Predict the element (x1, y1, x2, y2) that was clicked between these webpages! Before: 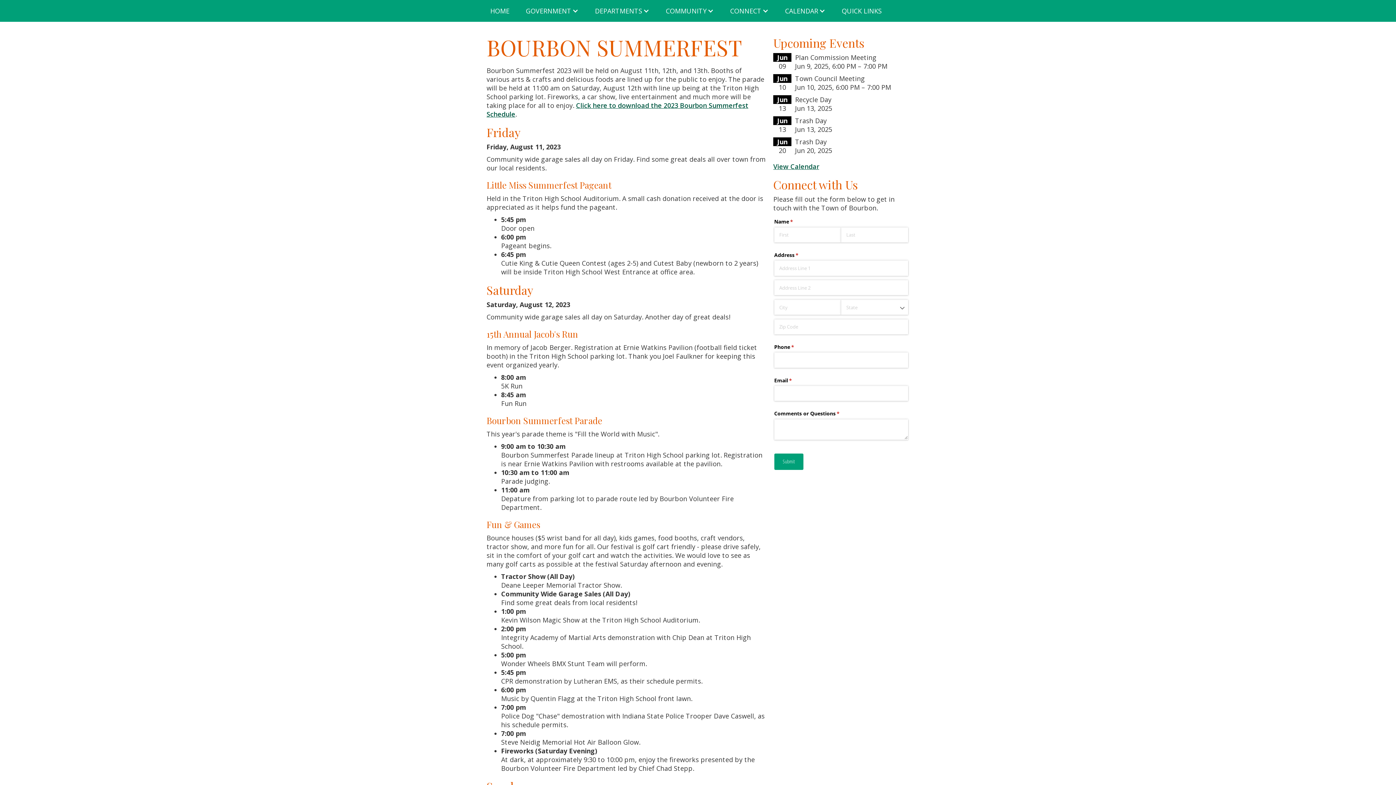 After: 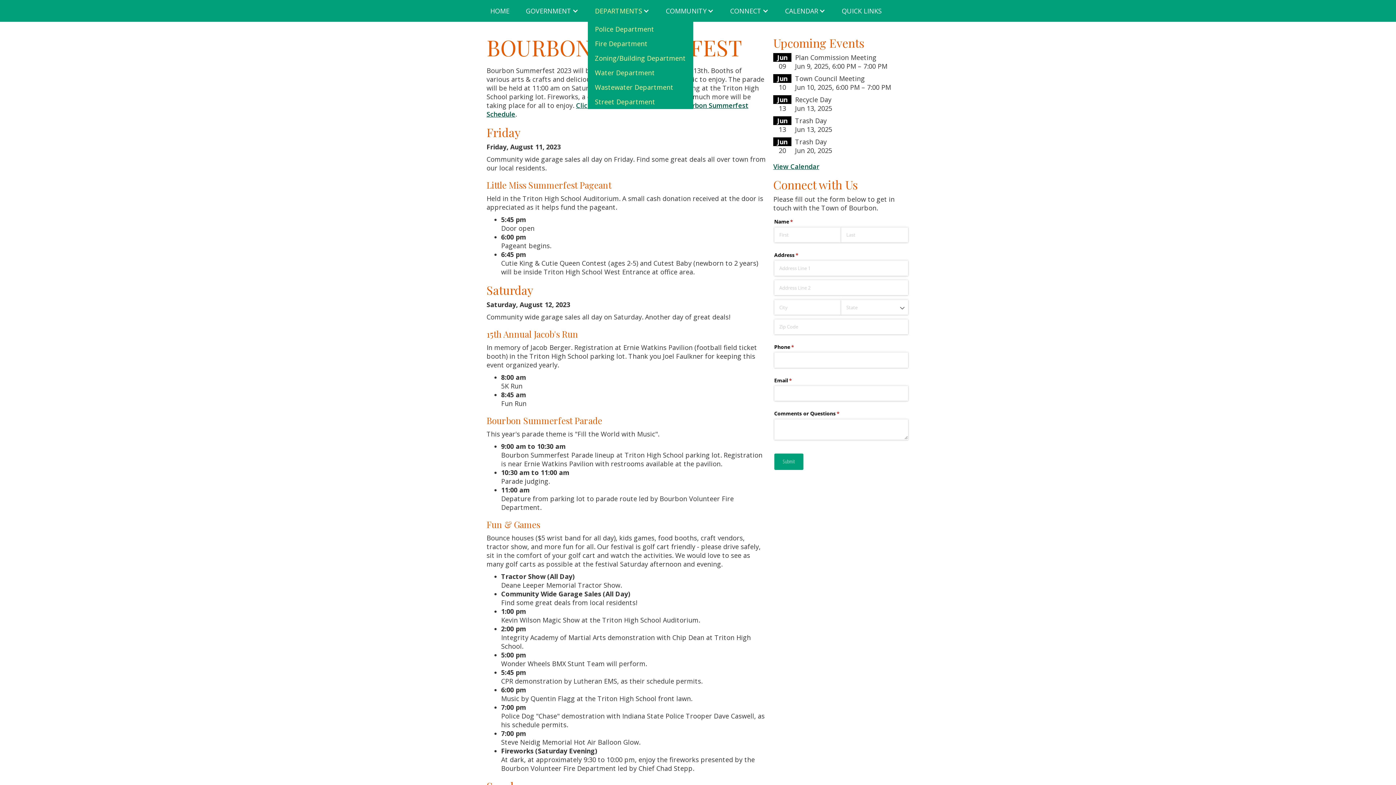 Action: bbox: (587, 0, 656, 21) label: DEPARTMENTS